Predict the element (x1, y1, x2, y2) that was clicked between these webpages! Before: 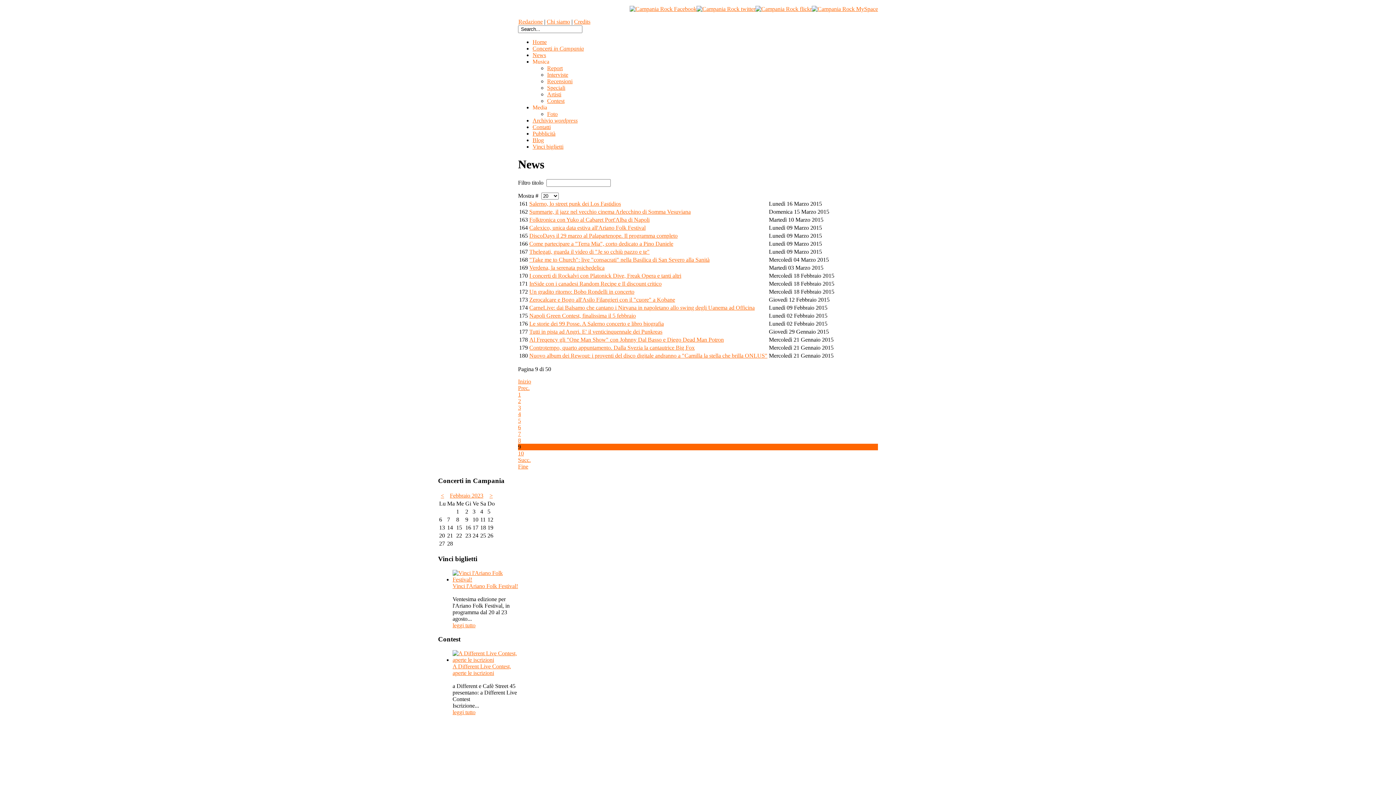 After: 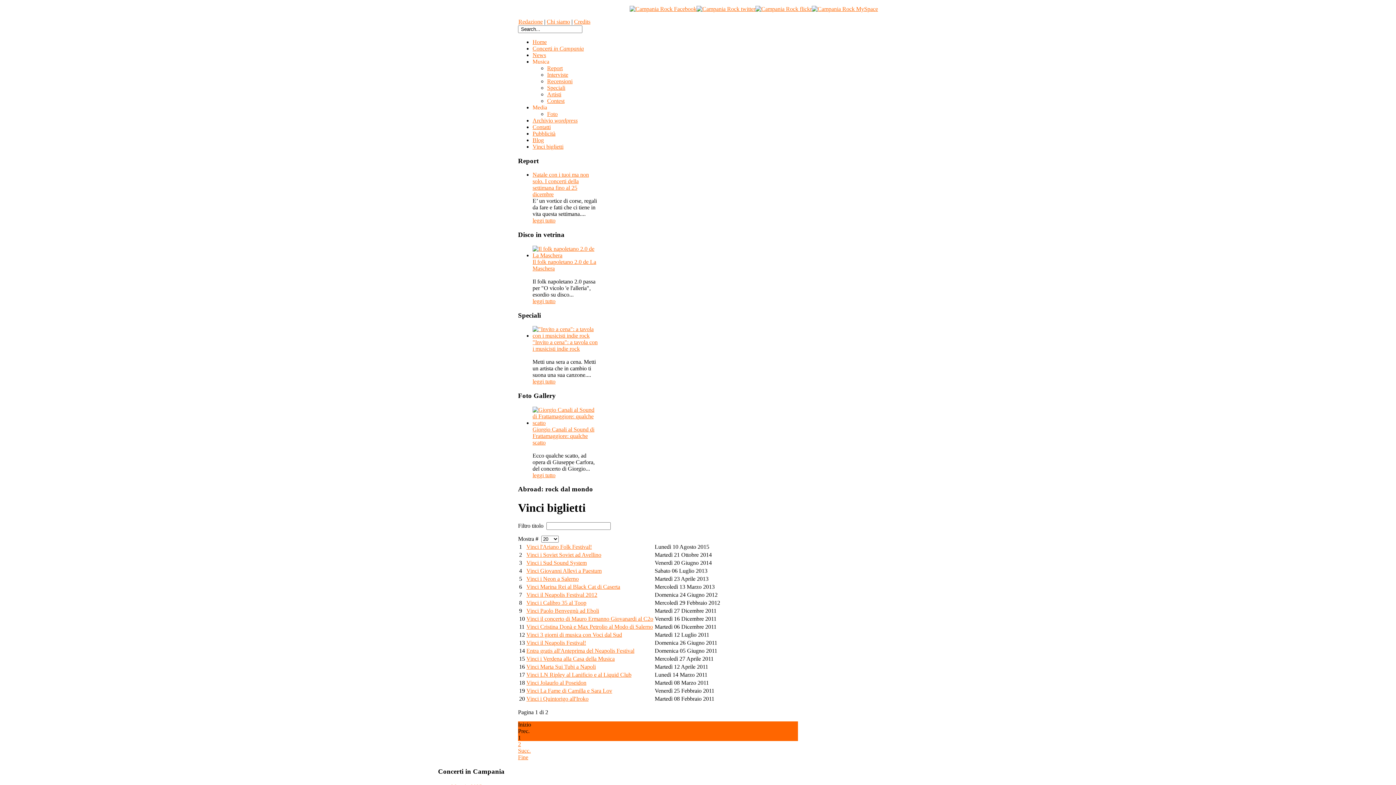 Action: bbox: (532, 143, 563, 149) label: Vinci biglietti